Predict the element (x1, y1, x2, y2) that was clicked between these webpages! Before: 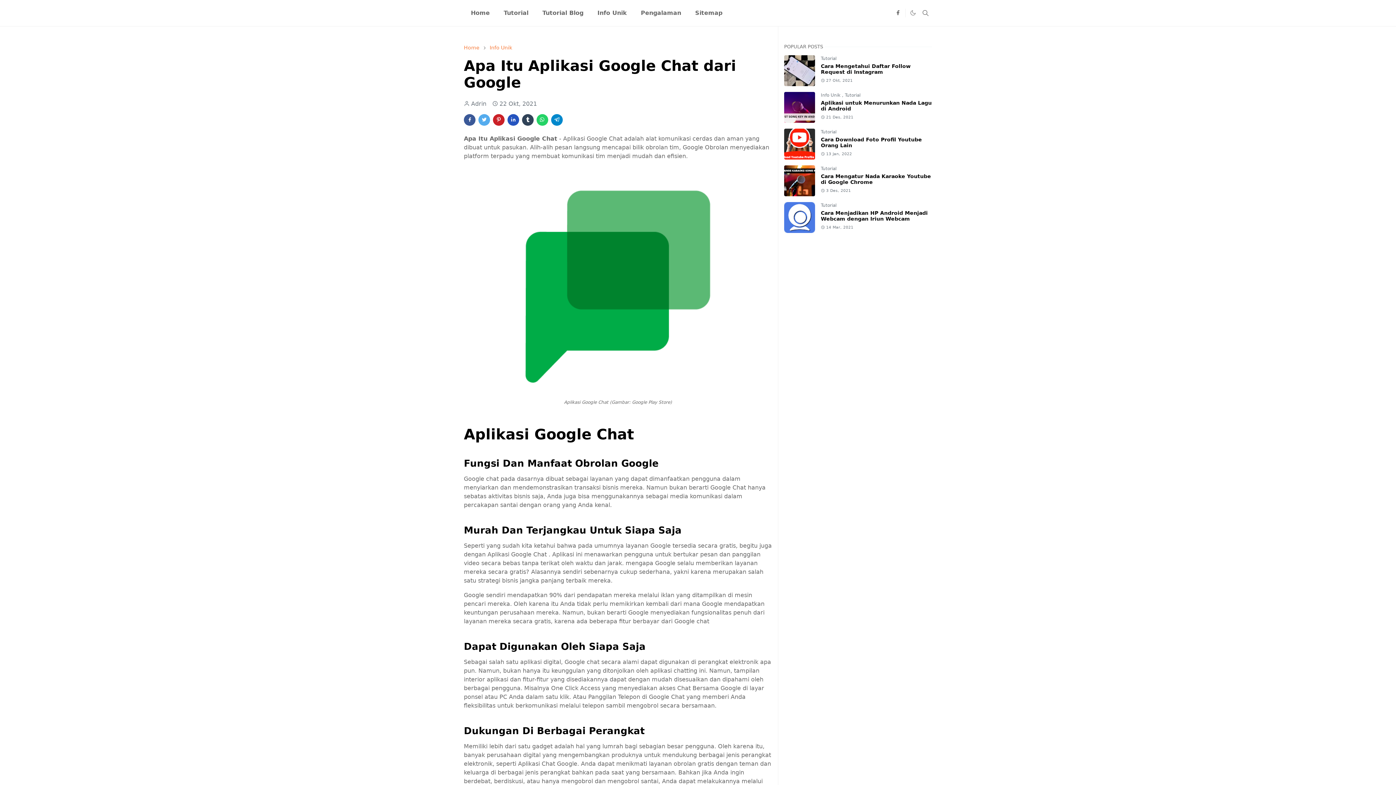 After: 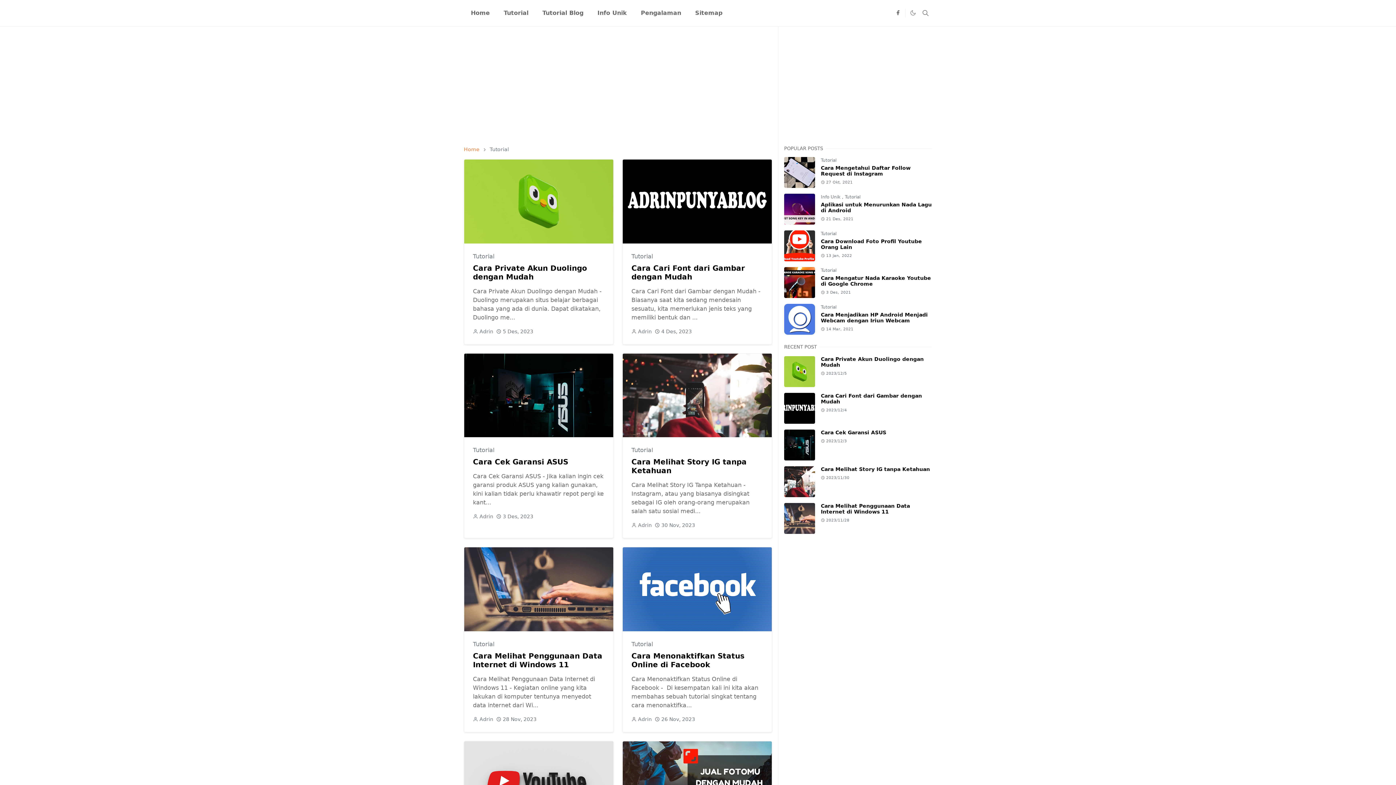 Action: bbox: (821, 166, 836, 171) label: Tutorial